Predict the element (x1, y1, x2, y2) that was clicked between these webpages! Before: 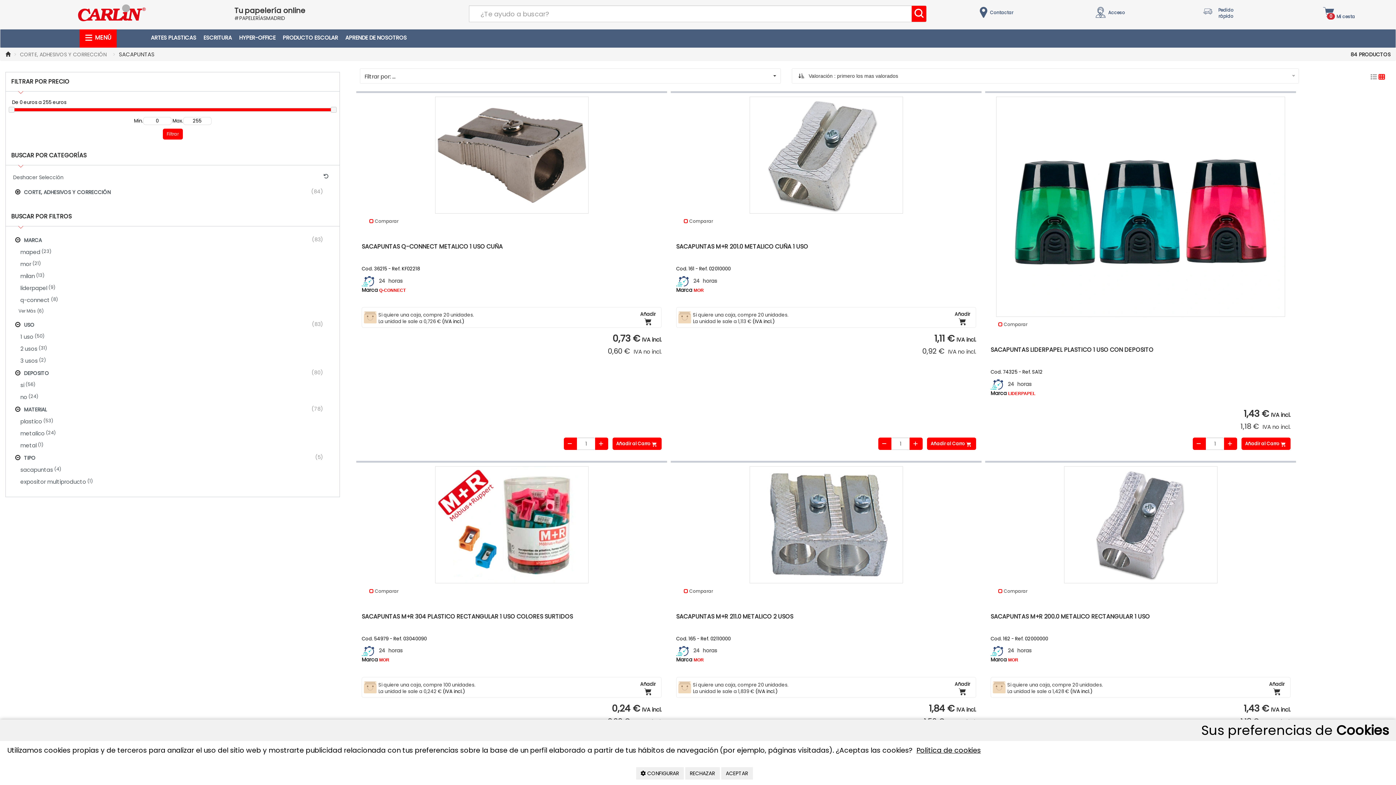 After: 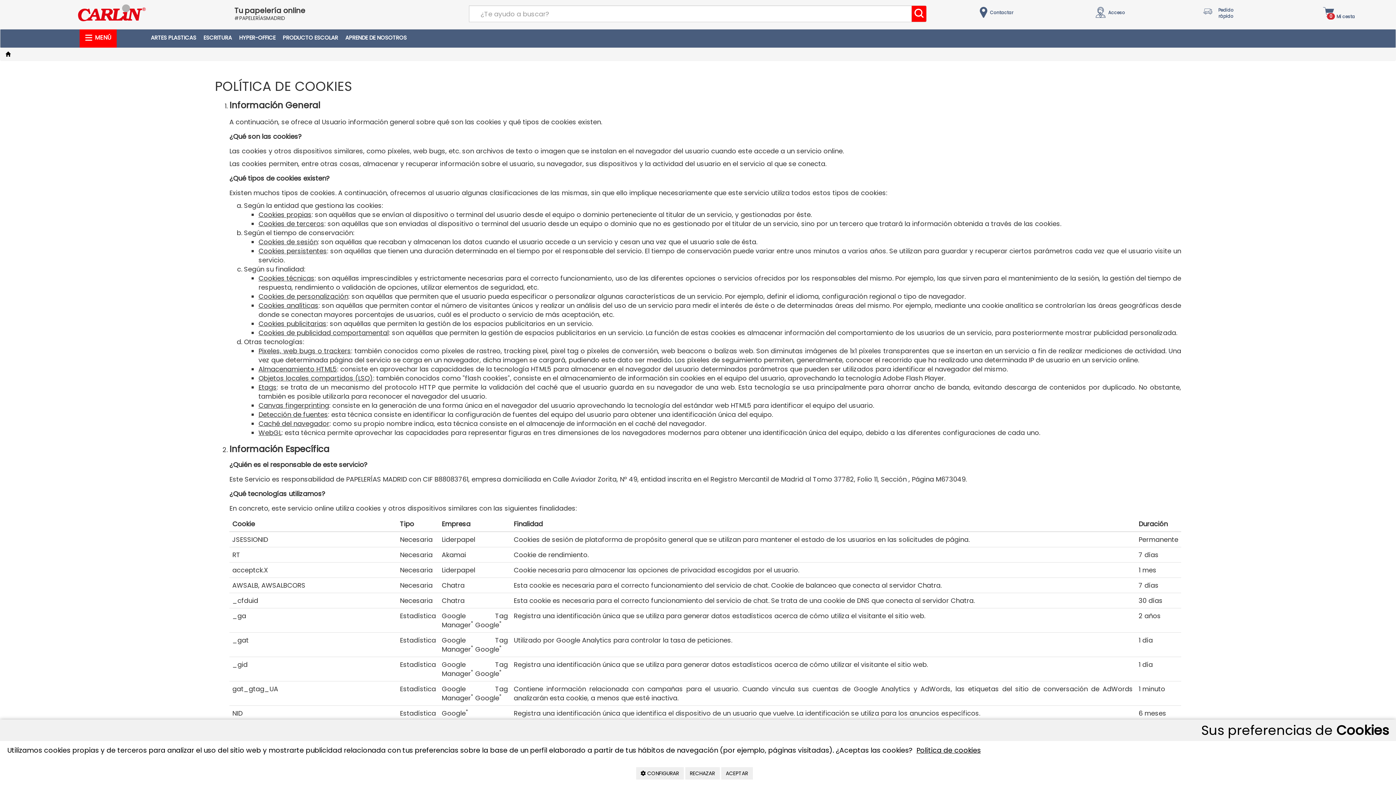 Action: bbox: (913, 745, 981, 755) label: Política de cookies